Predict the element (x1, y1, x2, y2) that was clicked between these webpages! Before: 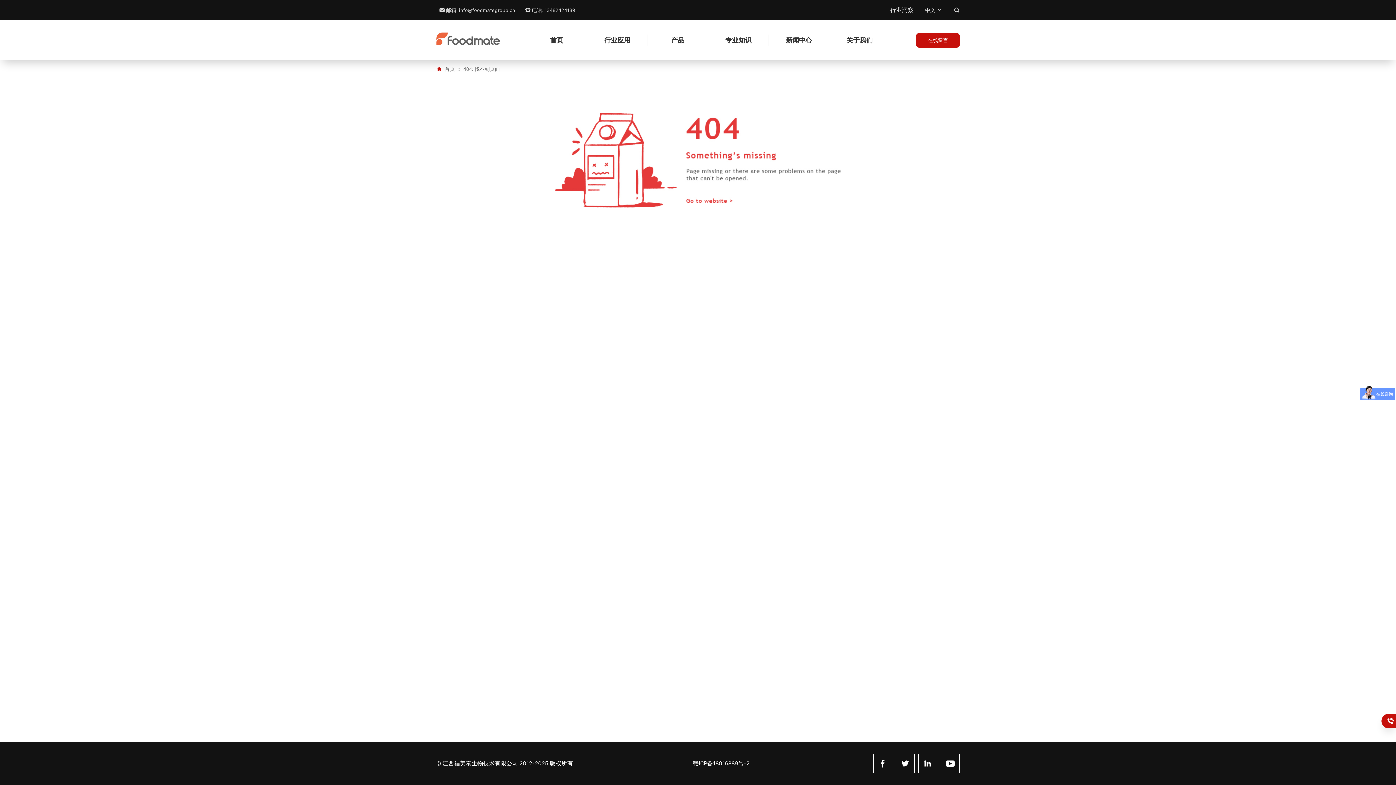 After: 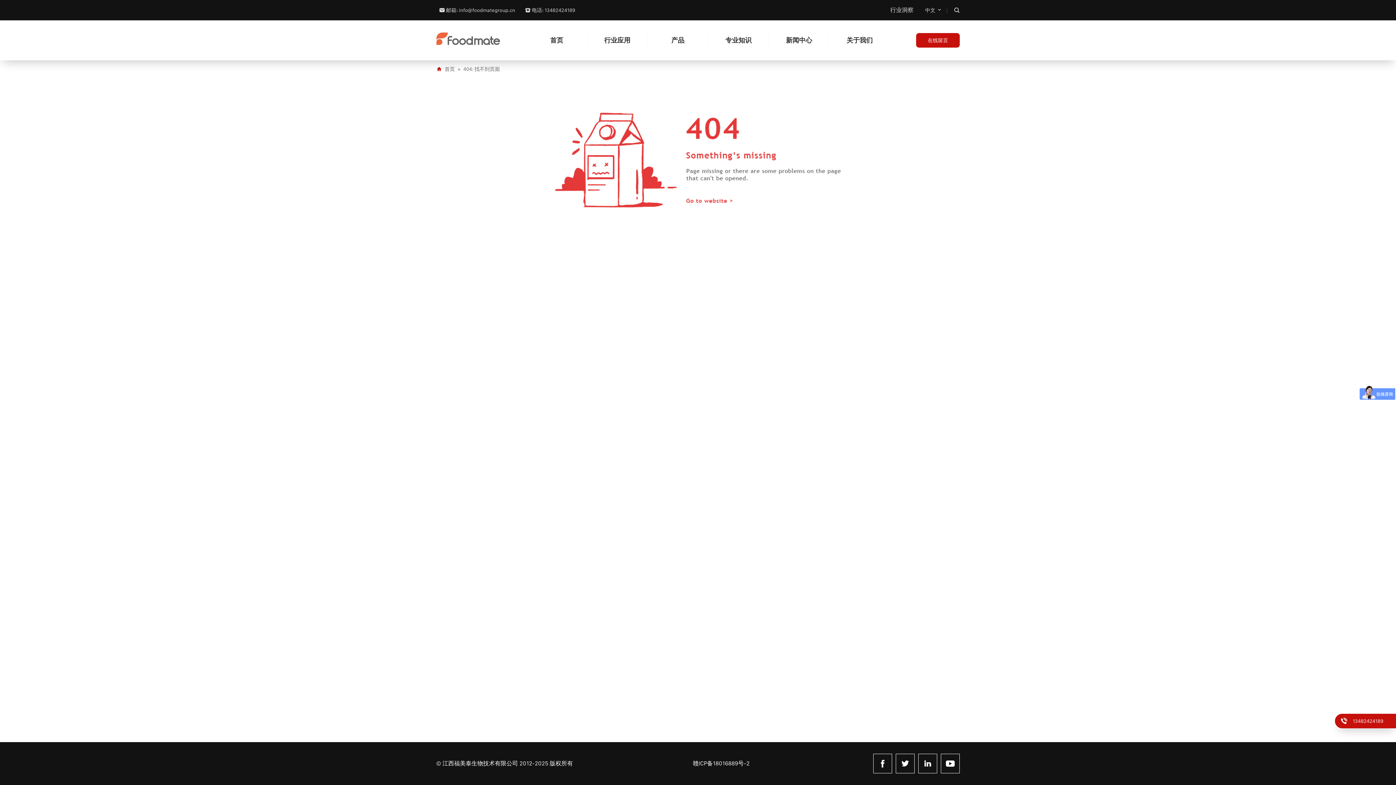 Action: bbox: (1381, 714, 1396, 728) label:  13482424189